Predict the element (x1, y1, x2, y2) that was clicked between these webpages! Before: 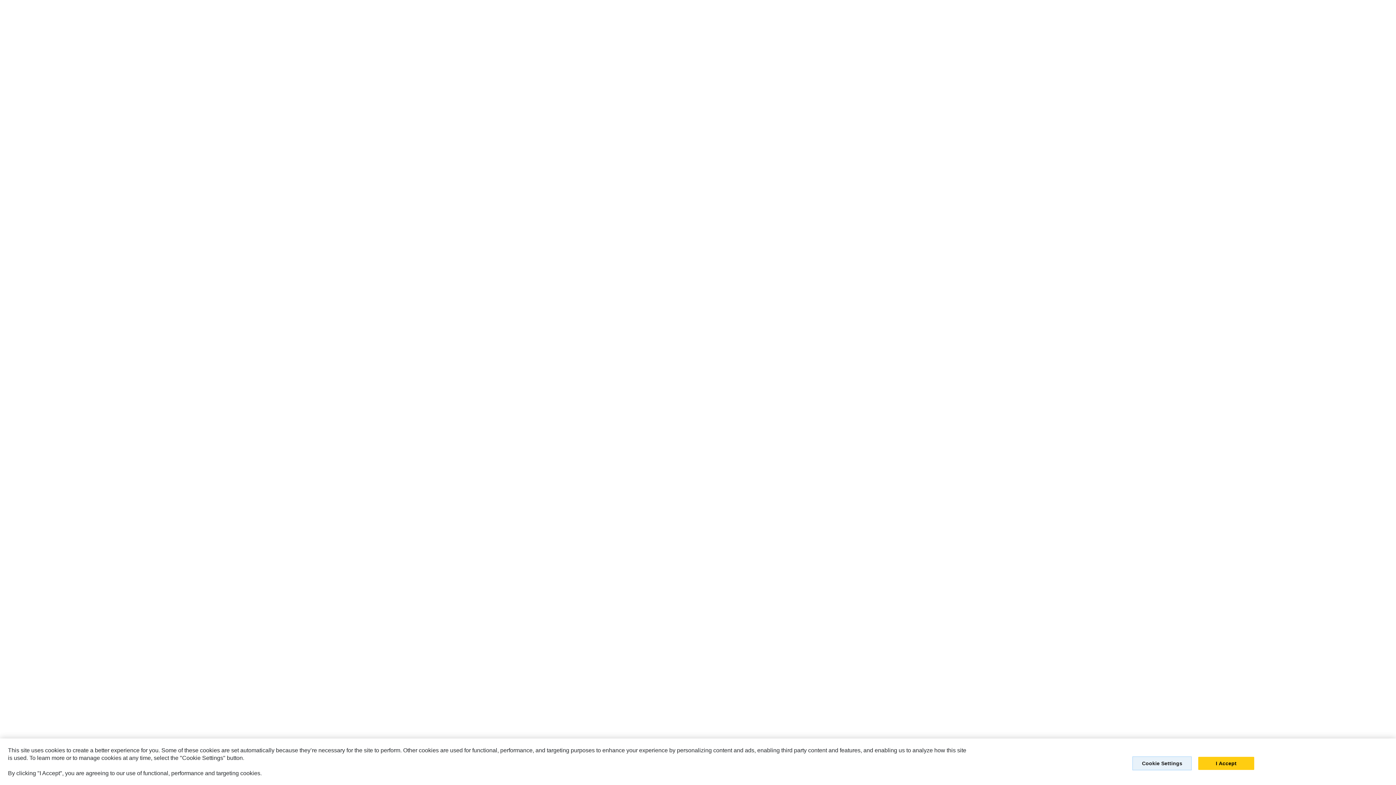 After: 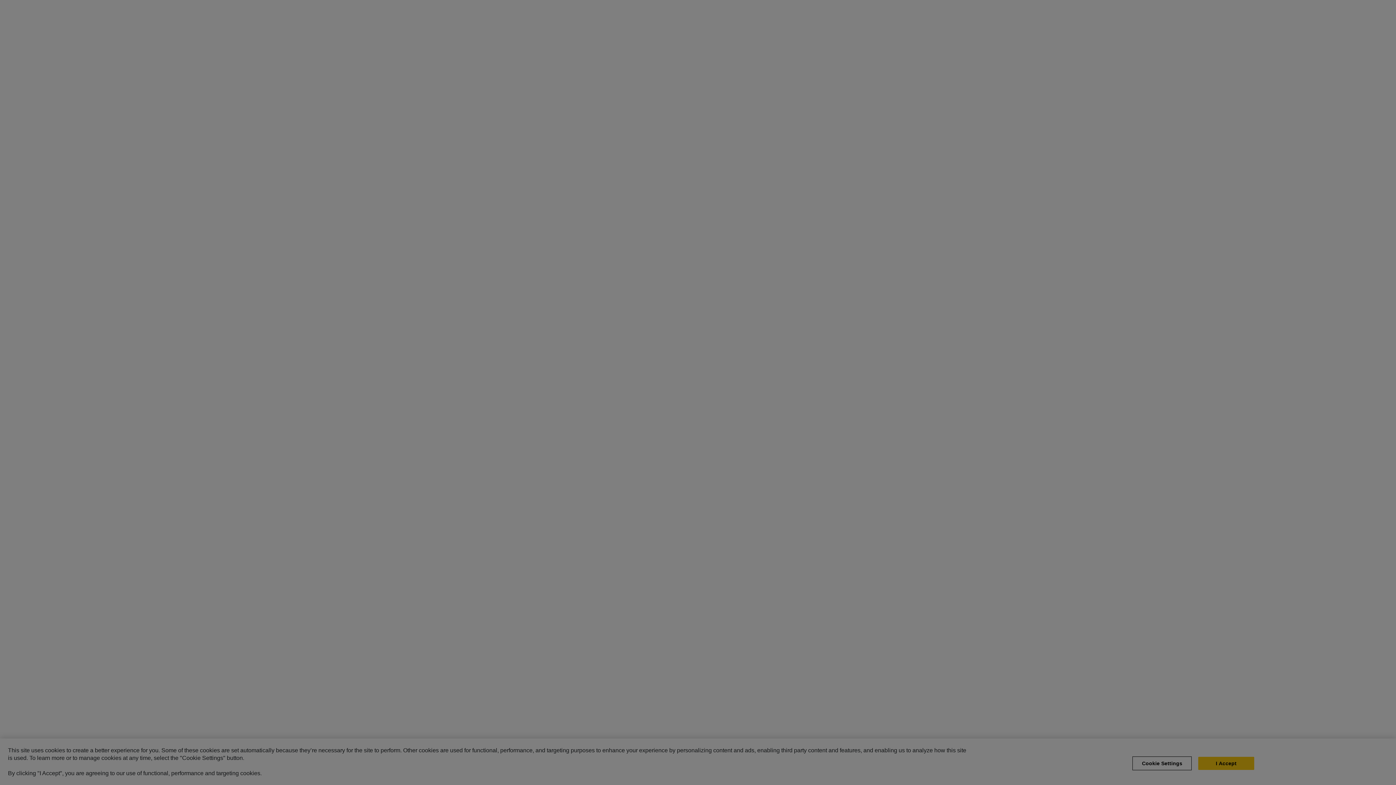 Action: label: Cookie Settings bbox: (1132, 765, 1192, 779)